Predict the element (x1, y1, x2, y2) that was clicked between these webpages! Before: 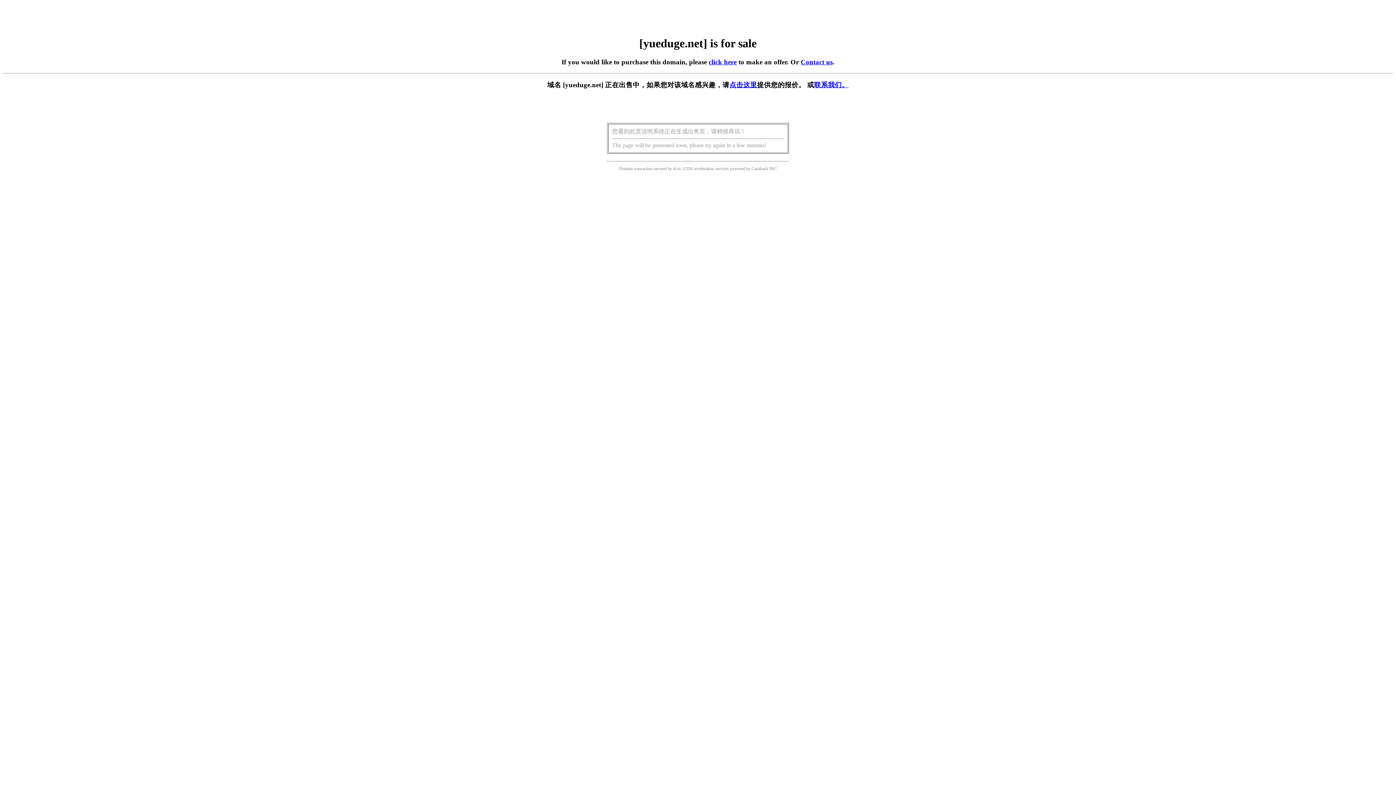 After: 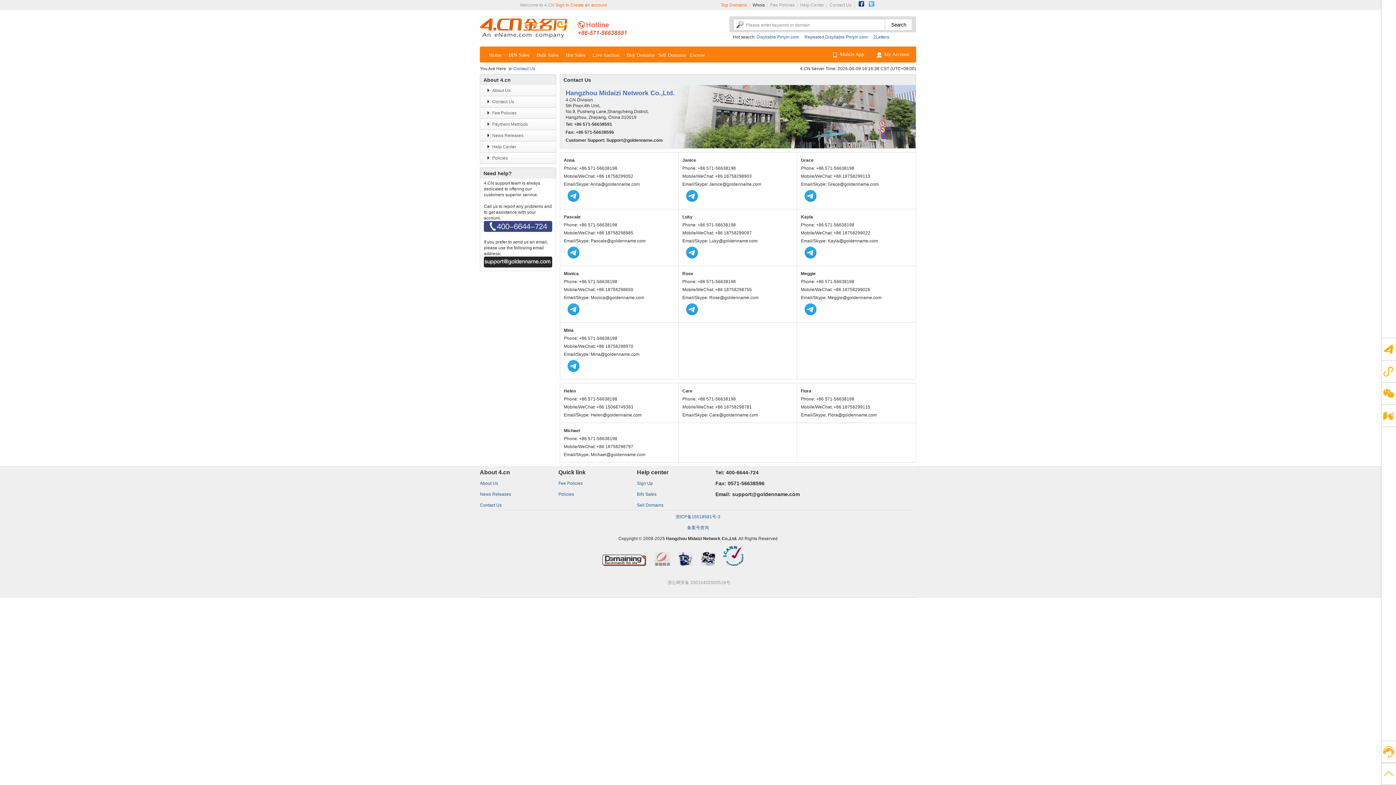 Action: bbox: (814, 81, 848, 88) label: 联系我们。